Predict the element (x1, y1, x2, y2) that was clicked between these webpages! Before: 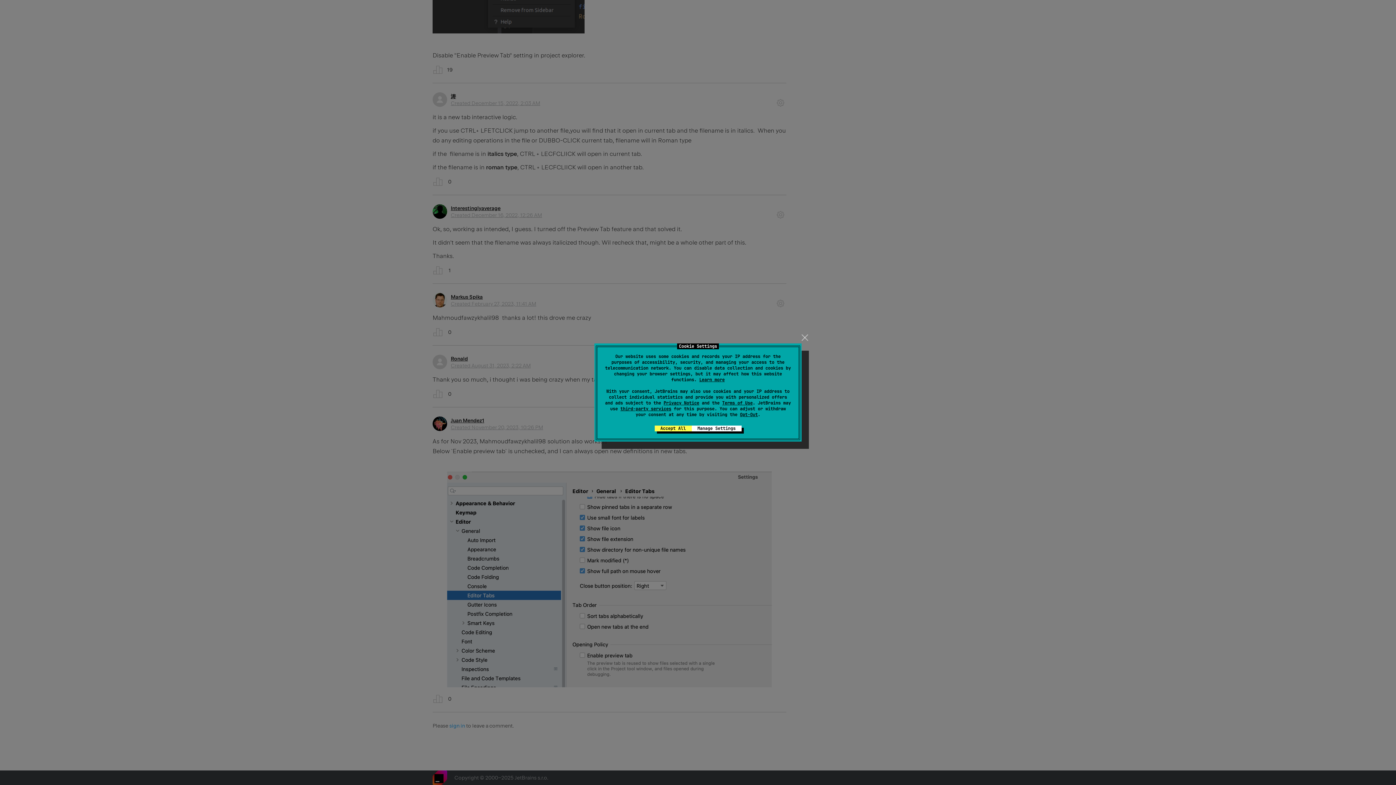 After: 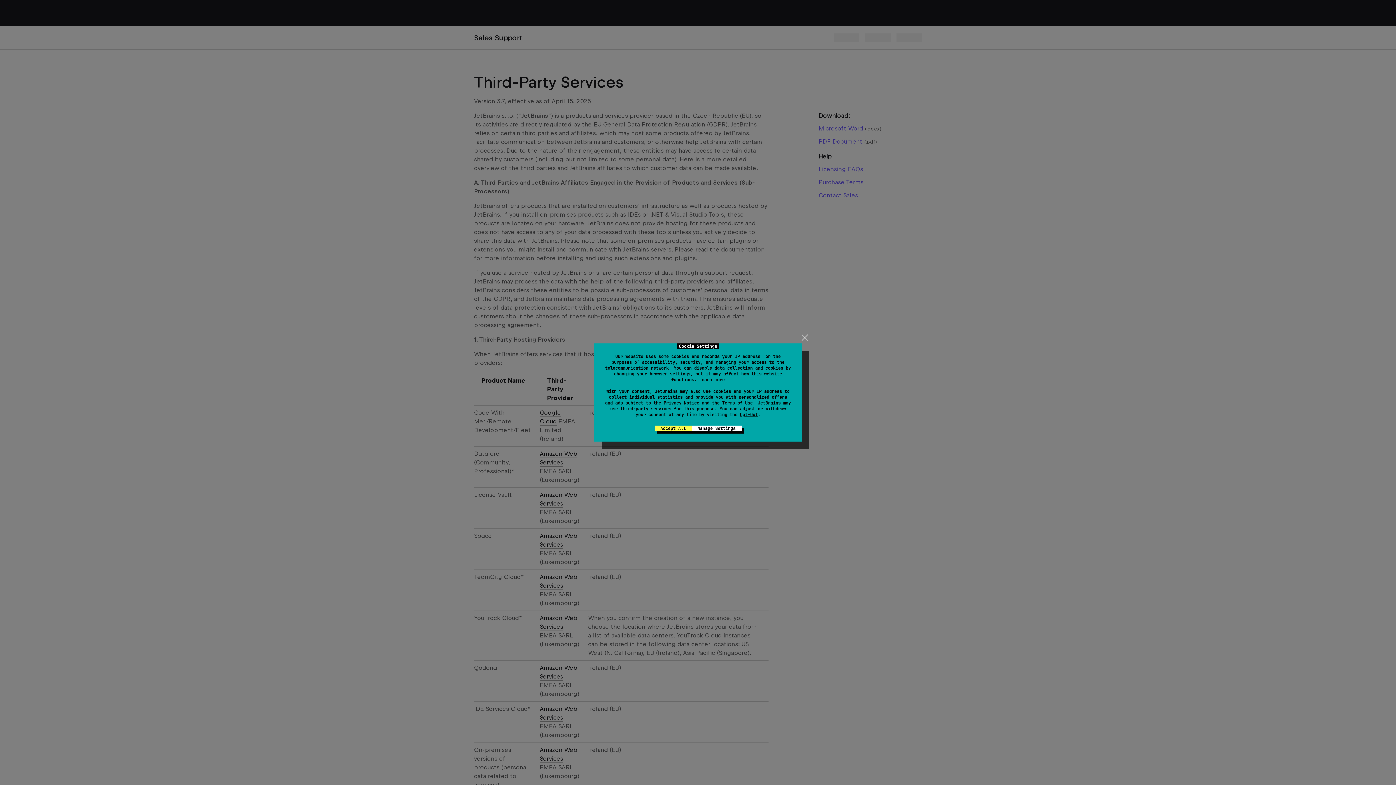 Action: label: third-party services bbox: (620, 406, 671, 412)